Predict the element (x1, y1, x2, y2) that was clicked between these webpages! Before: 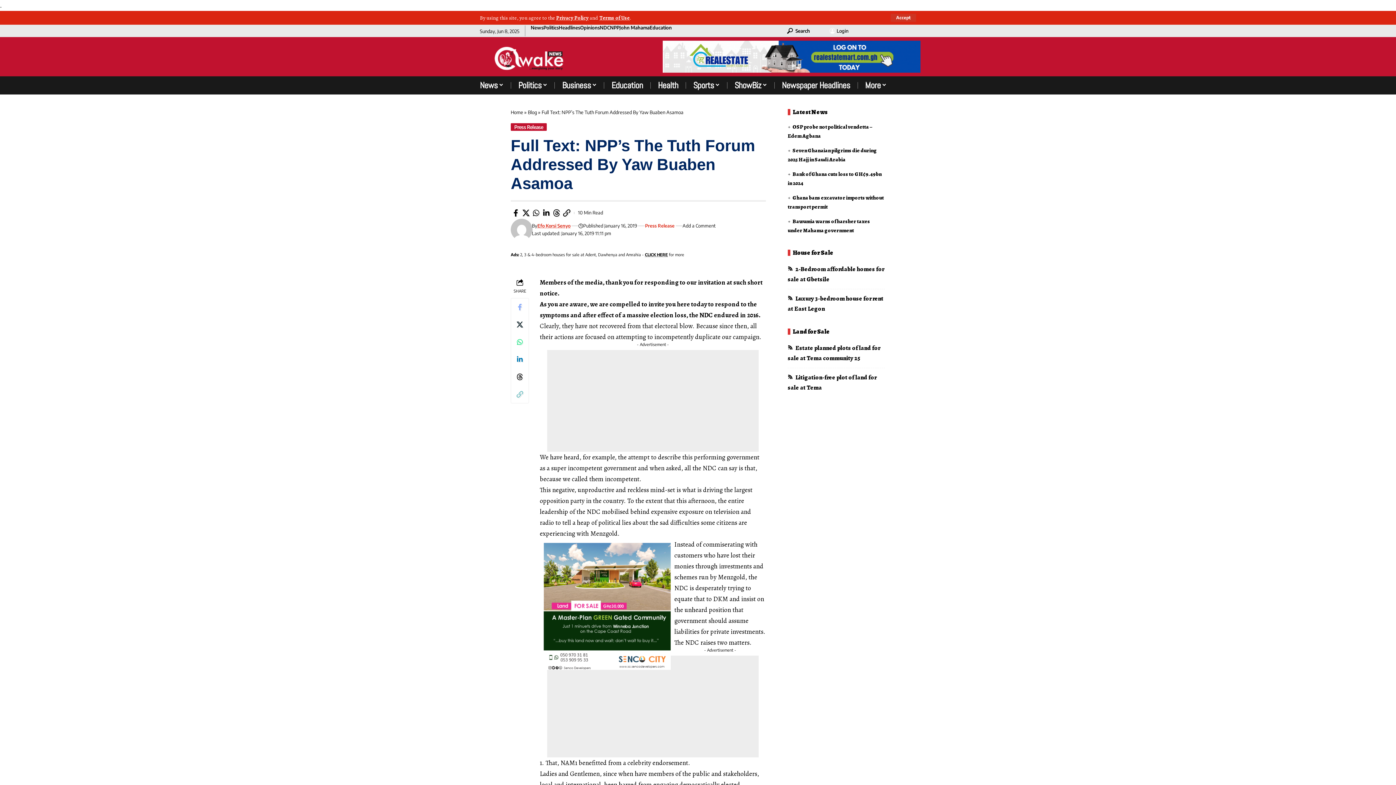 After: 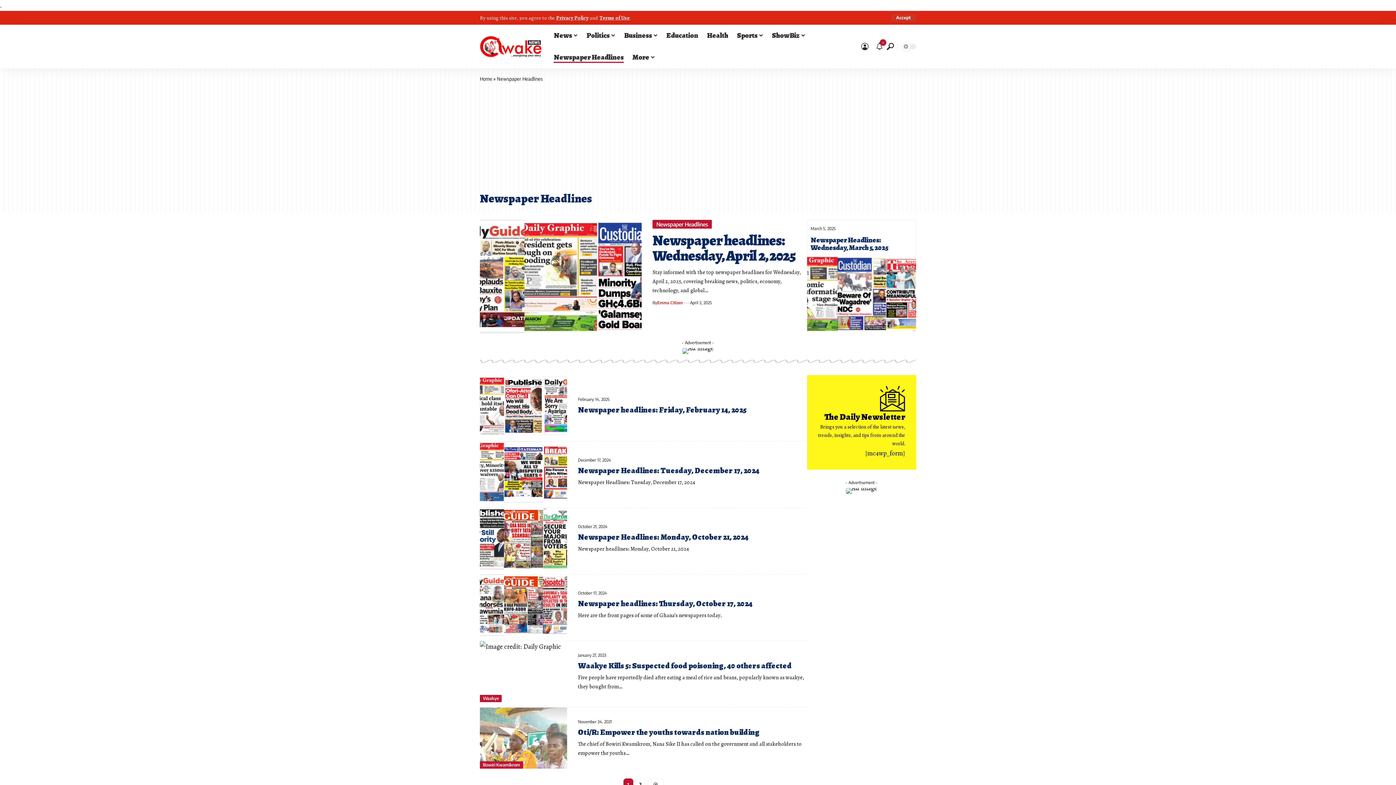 Action: label: Newspaper Headlines bbox: (774, 76, 857, 94)